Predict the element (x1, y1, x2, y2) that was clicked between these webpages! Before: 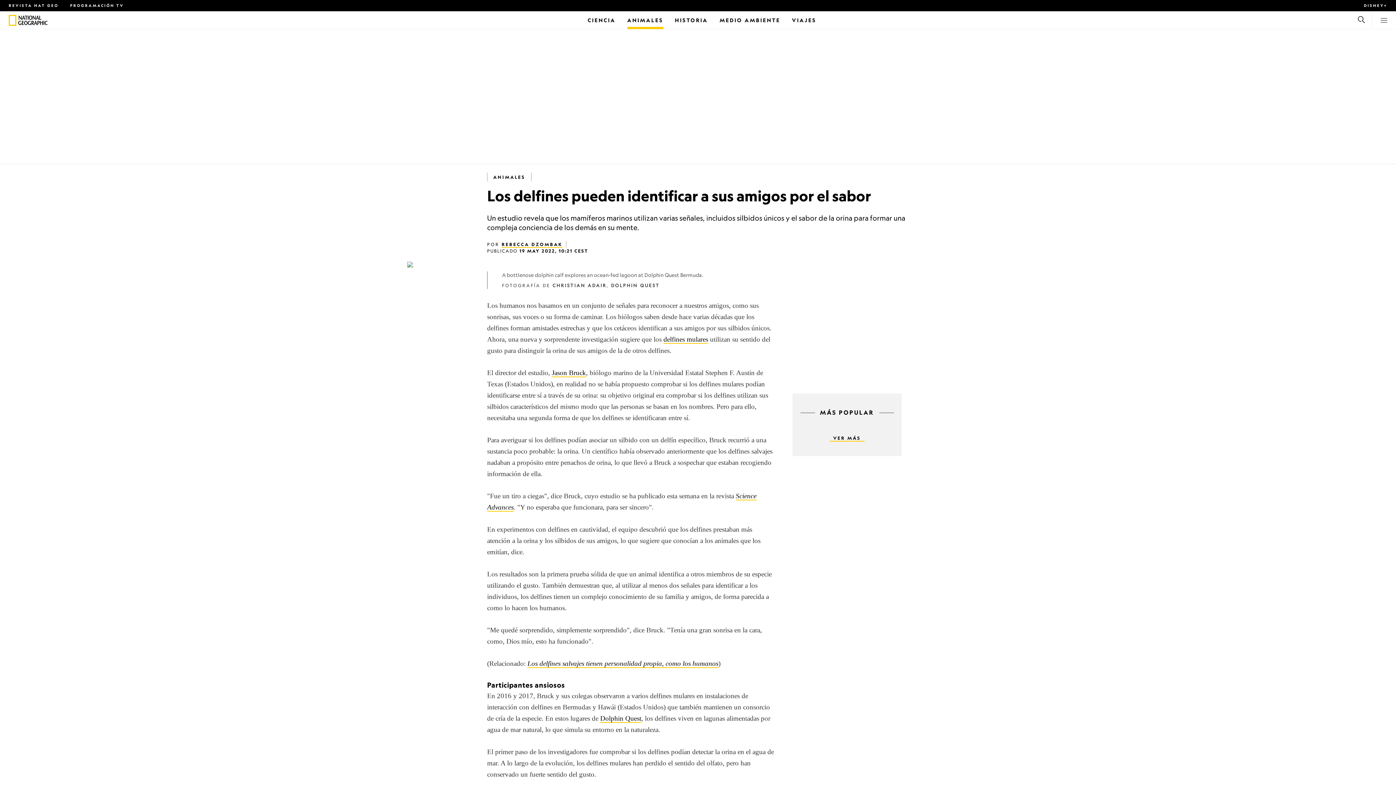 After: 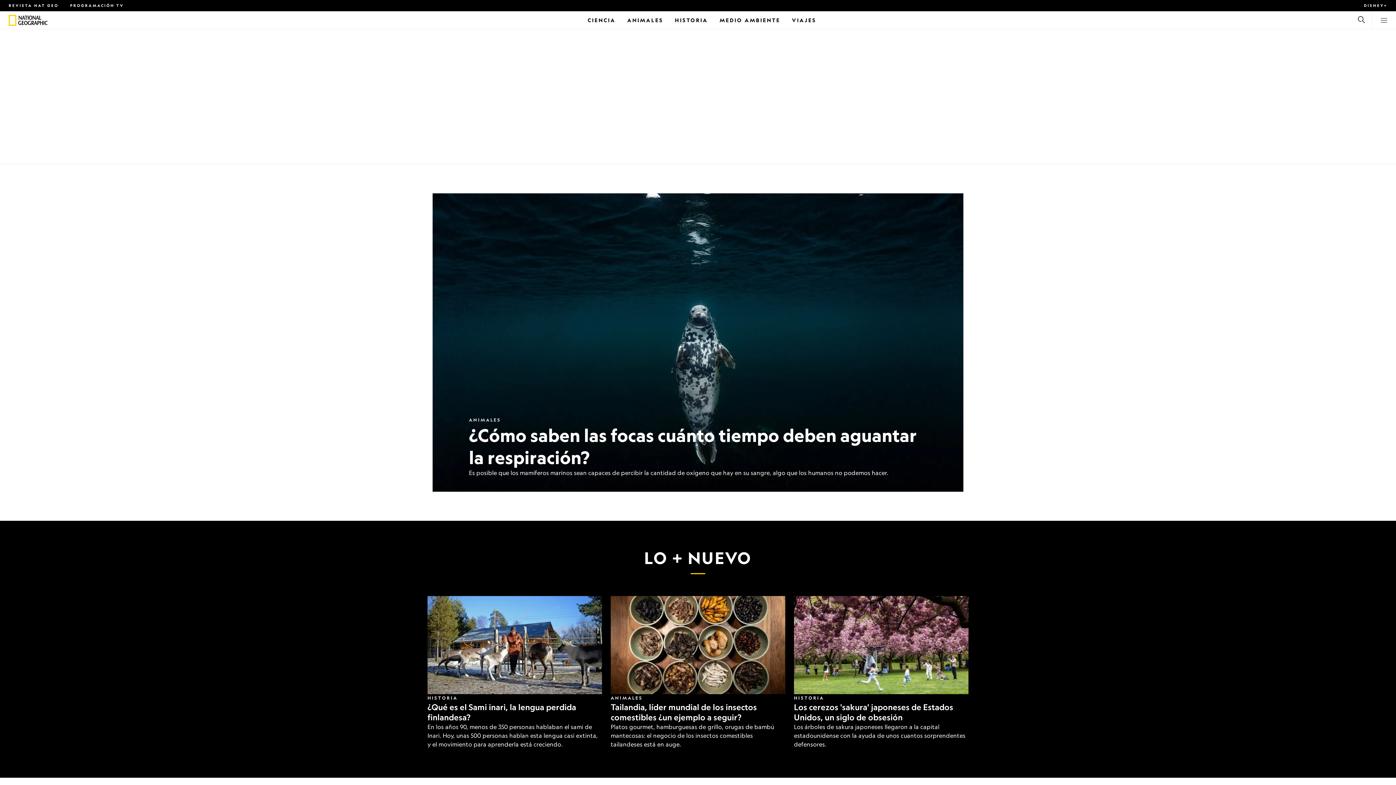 Action: bbox: (18, 15, 52, 24)